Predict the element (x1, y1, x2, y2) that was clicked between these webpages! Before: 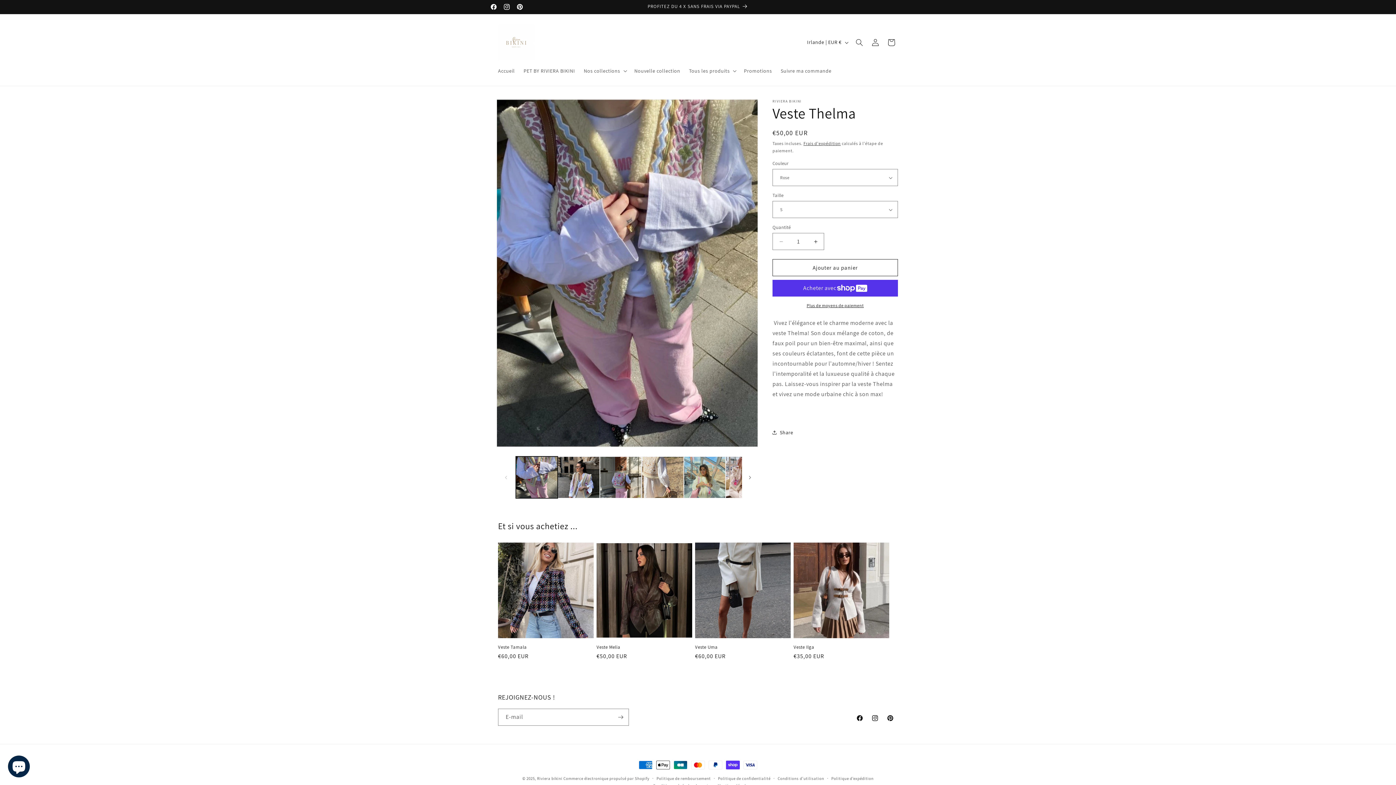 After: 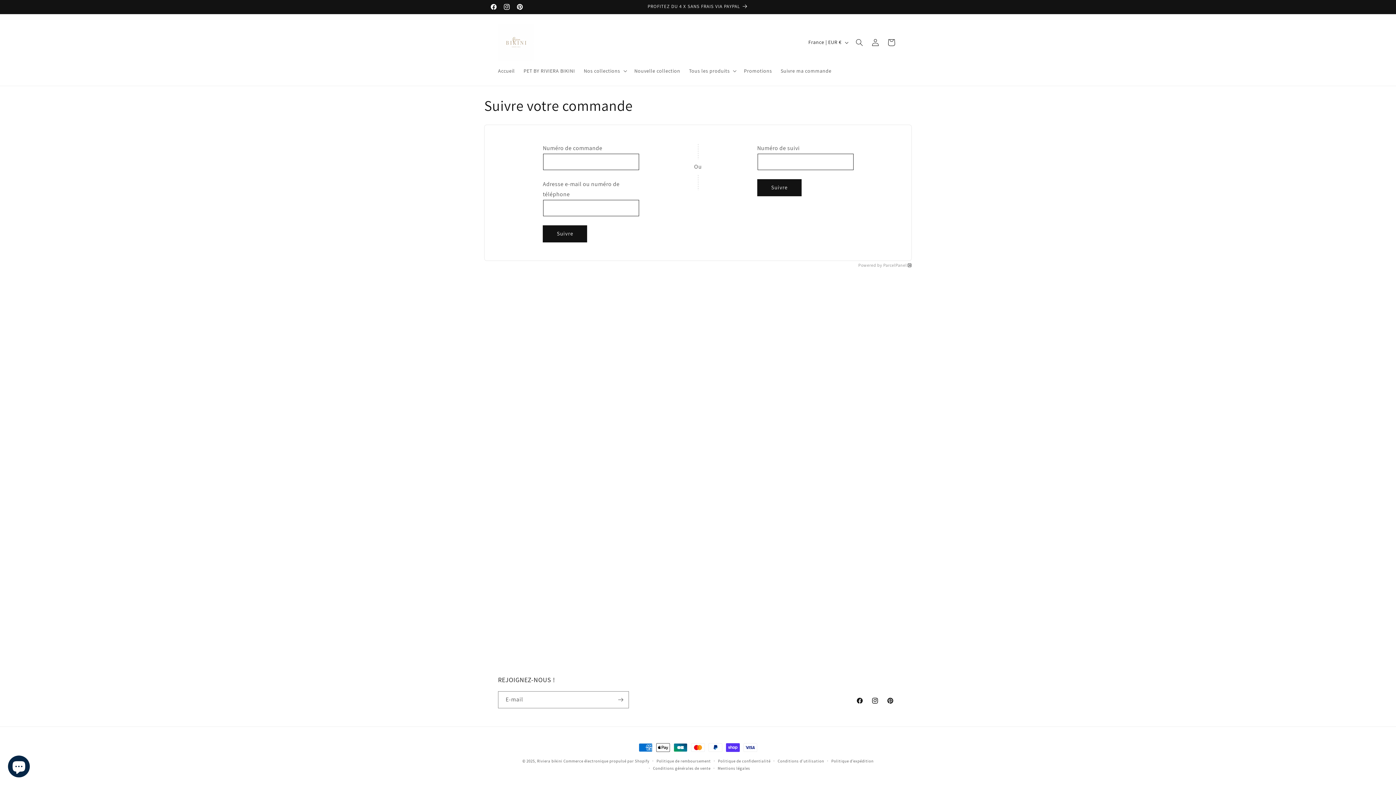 Action: label: Suivre ma commande bbox: (776, 63, 836, 78)